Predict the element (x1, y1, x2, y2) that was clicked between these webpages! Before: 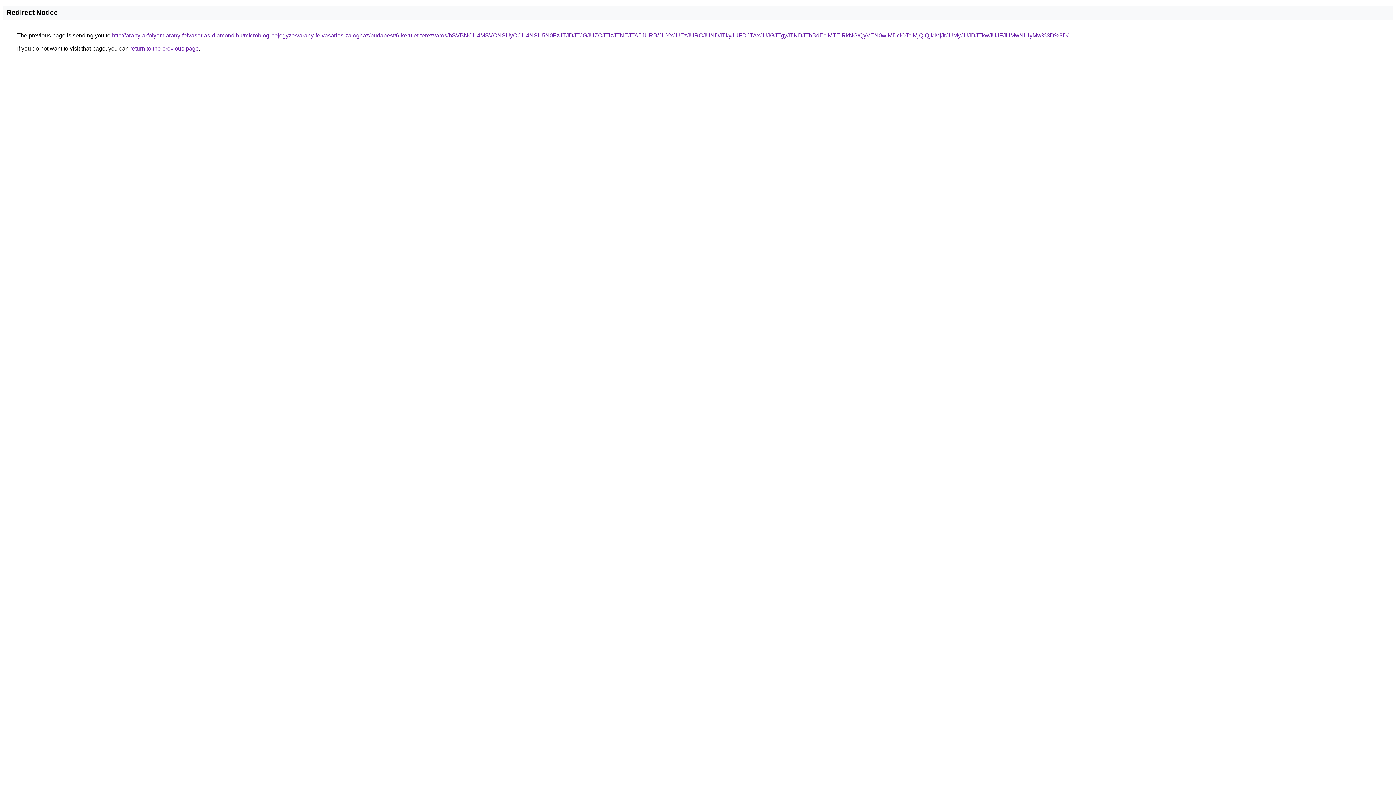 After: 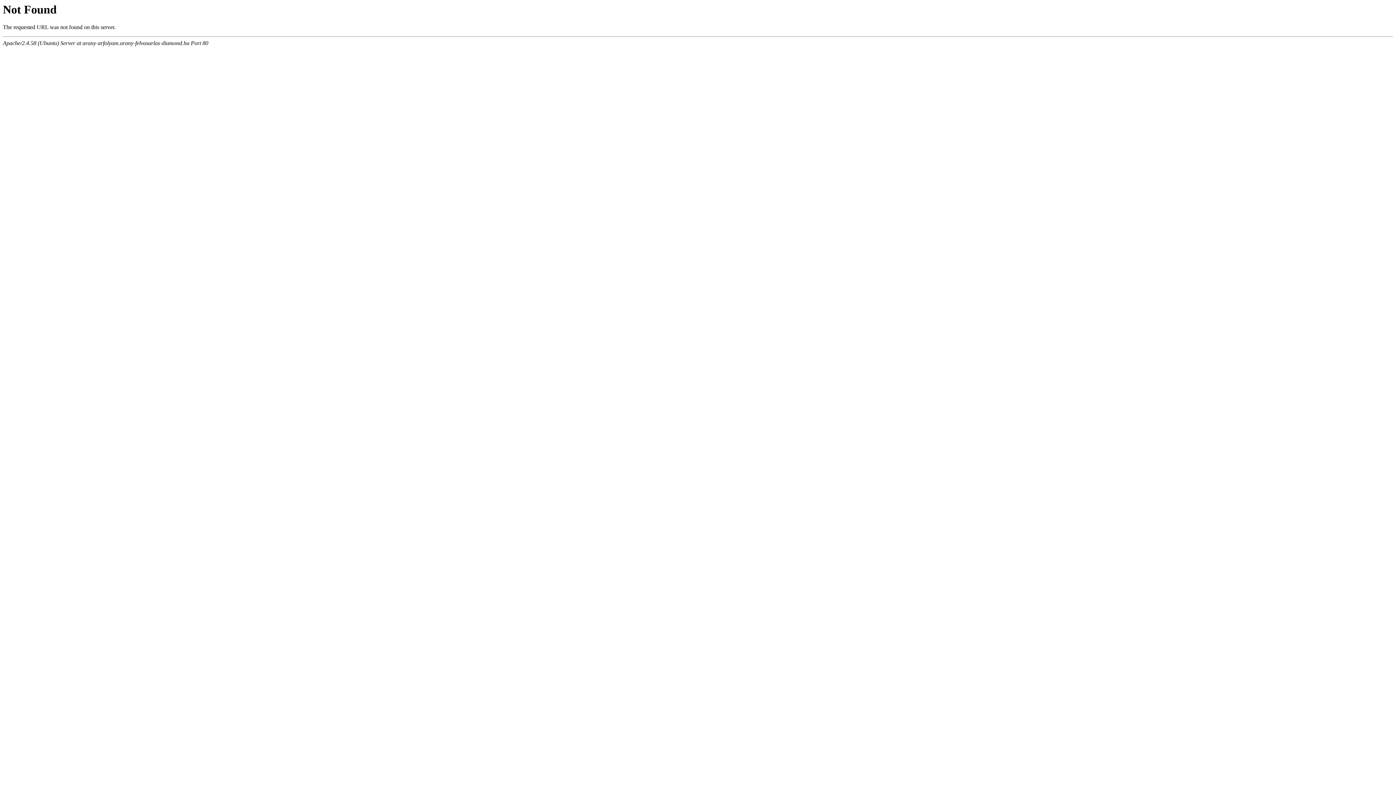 Action: bbox: (112, 32, 1068, 38) label: http://arany-arfolyam.arany-felvasarlas-diamond.hu/microblog-bejegyzes/arany-felvasarlas-zaloghaz/budapest/6-kerulet-terezvaros/bSVBNCU4MSVCNSUyOCU4NSU5N0FzJTJDJTJGJUZCJTIzJTNEJTA5JURB/JUYxJUEzJURCJUNDJTkyJUFDJTAxJUJGJTgyJTNDJThBdEclMTElRkNG/QyVEN0wlMDclOTclMjQlQjklMjJrJUMyJUJDJTkwJUJFJUMwNiUyMw%3D%3D/